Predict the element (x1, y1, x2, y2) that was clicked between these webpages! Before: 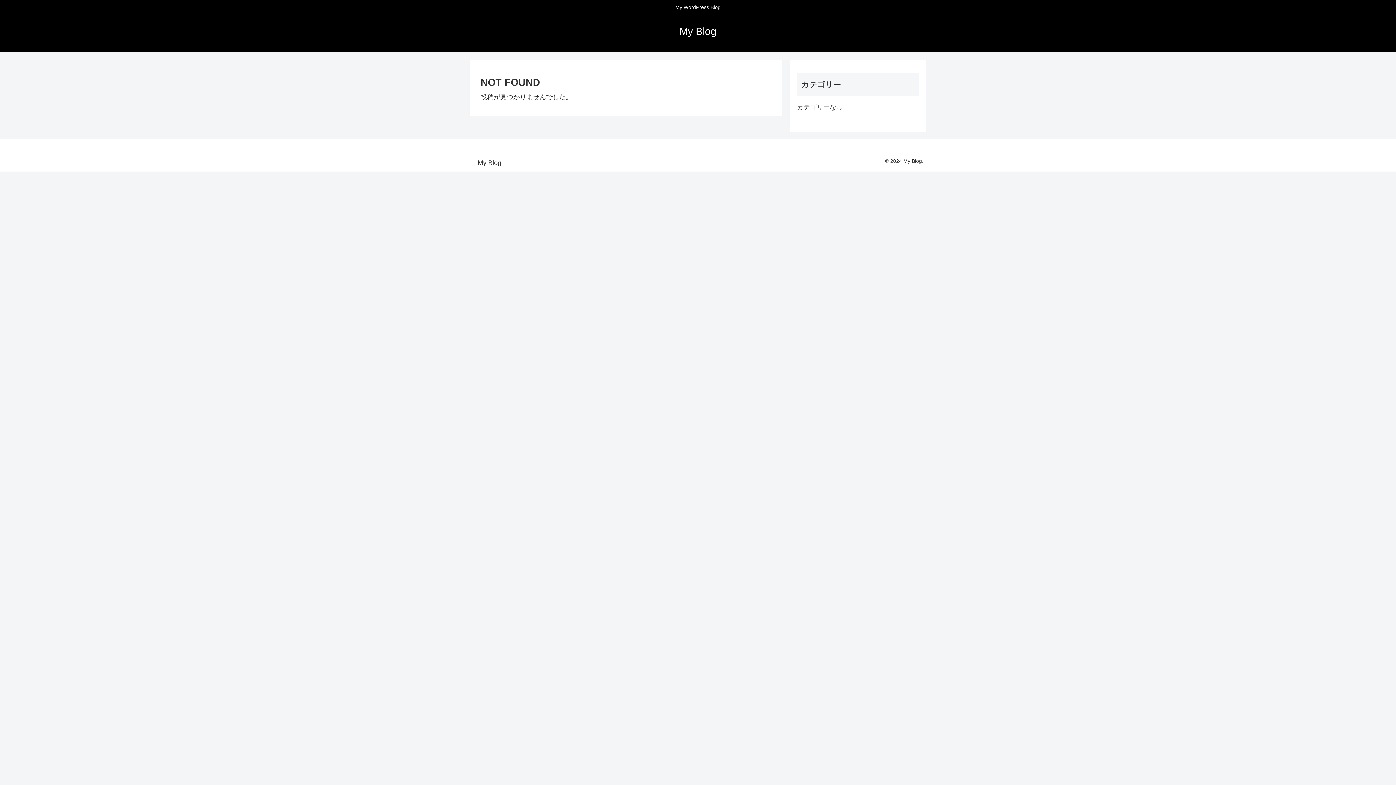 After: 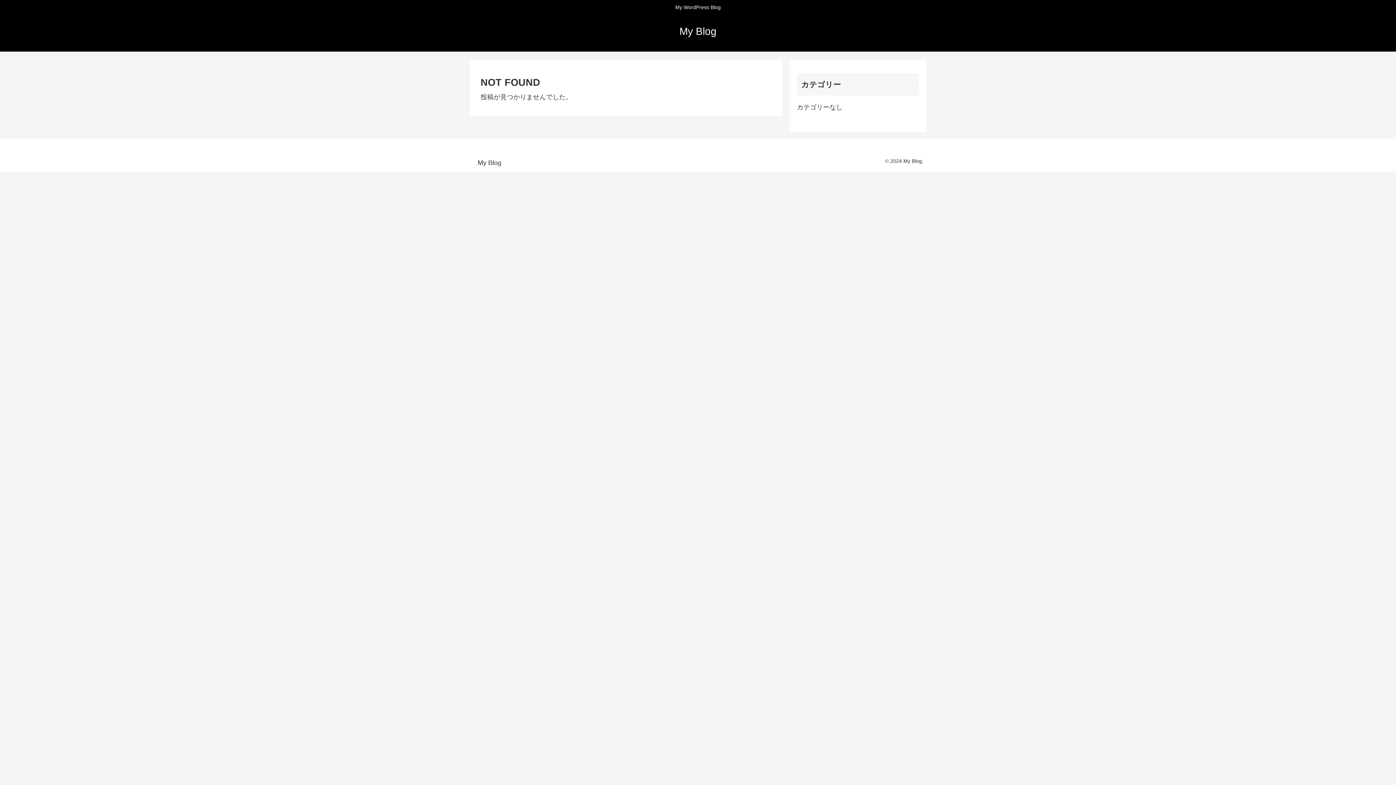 Action: label: My Blog bbox: (673, 29, 723, 36)